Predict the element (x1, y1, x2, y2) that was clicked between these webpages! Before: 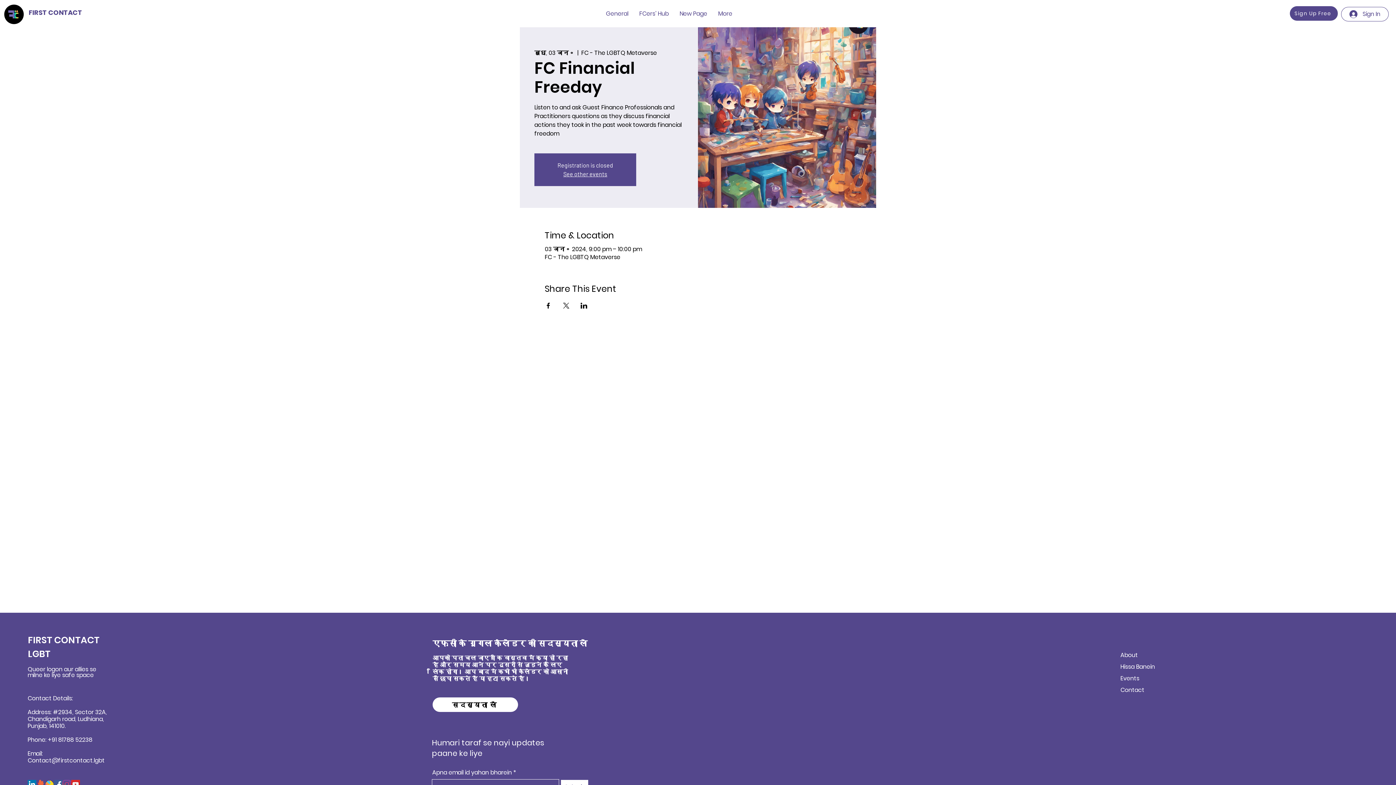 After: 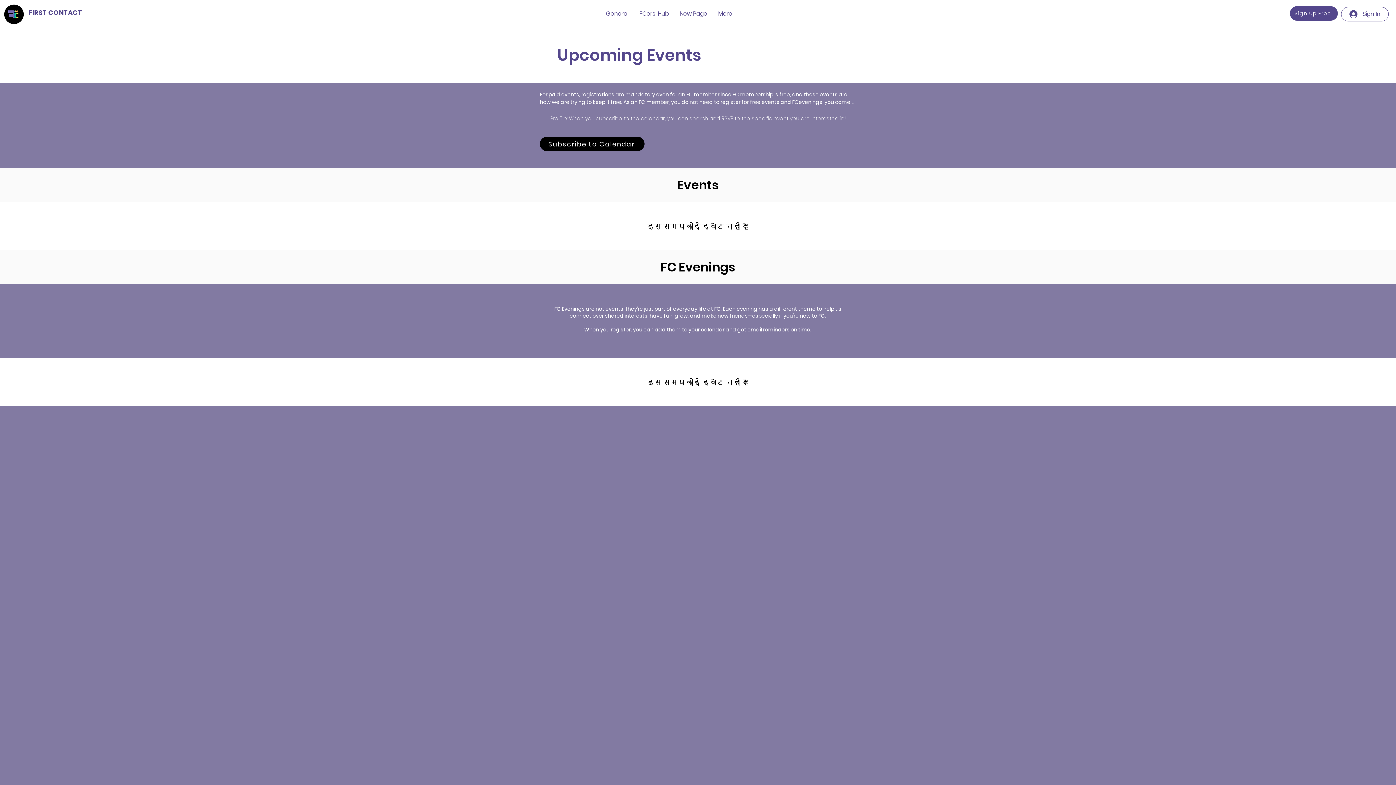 Action: label: Events bbox: (1120, 674, 1139, 682)